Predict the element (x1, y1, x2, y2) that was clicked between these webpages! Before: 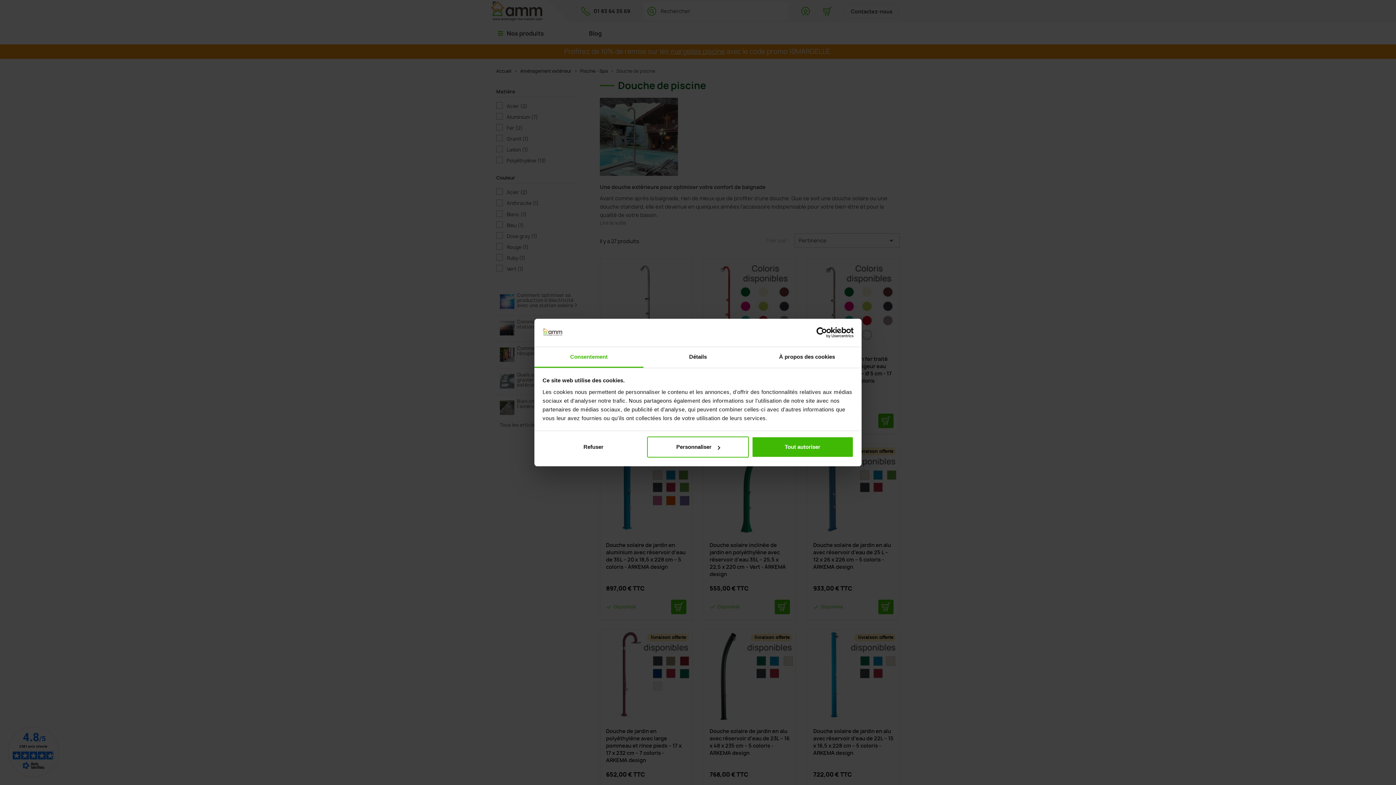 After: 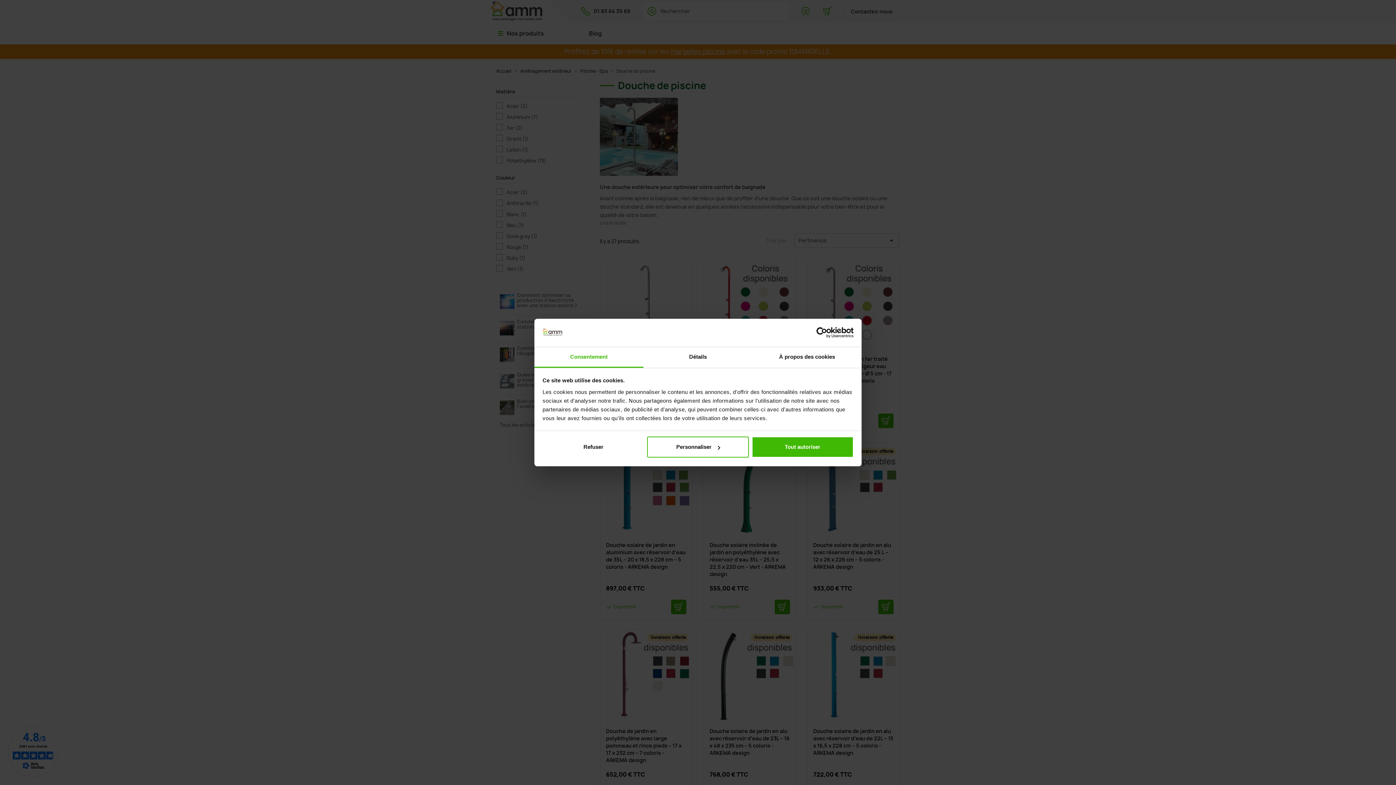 Action: label: Usercentrics Cookiebot - opens in a new window bbox: (790, 327, 853, 338)